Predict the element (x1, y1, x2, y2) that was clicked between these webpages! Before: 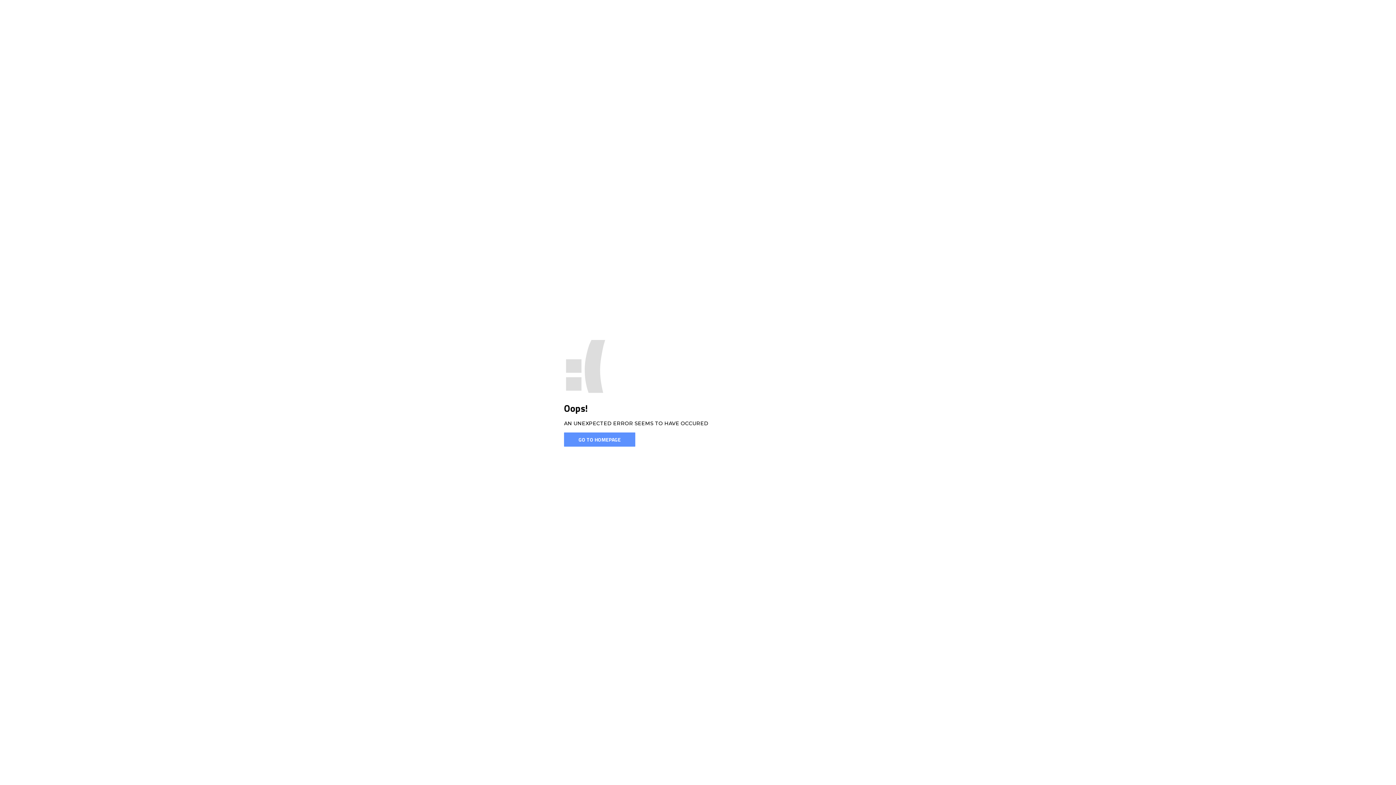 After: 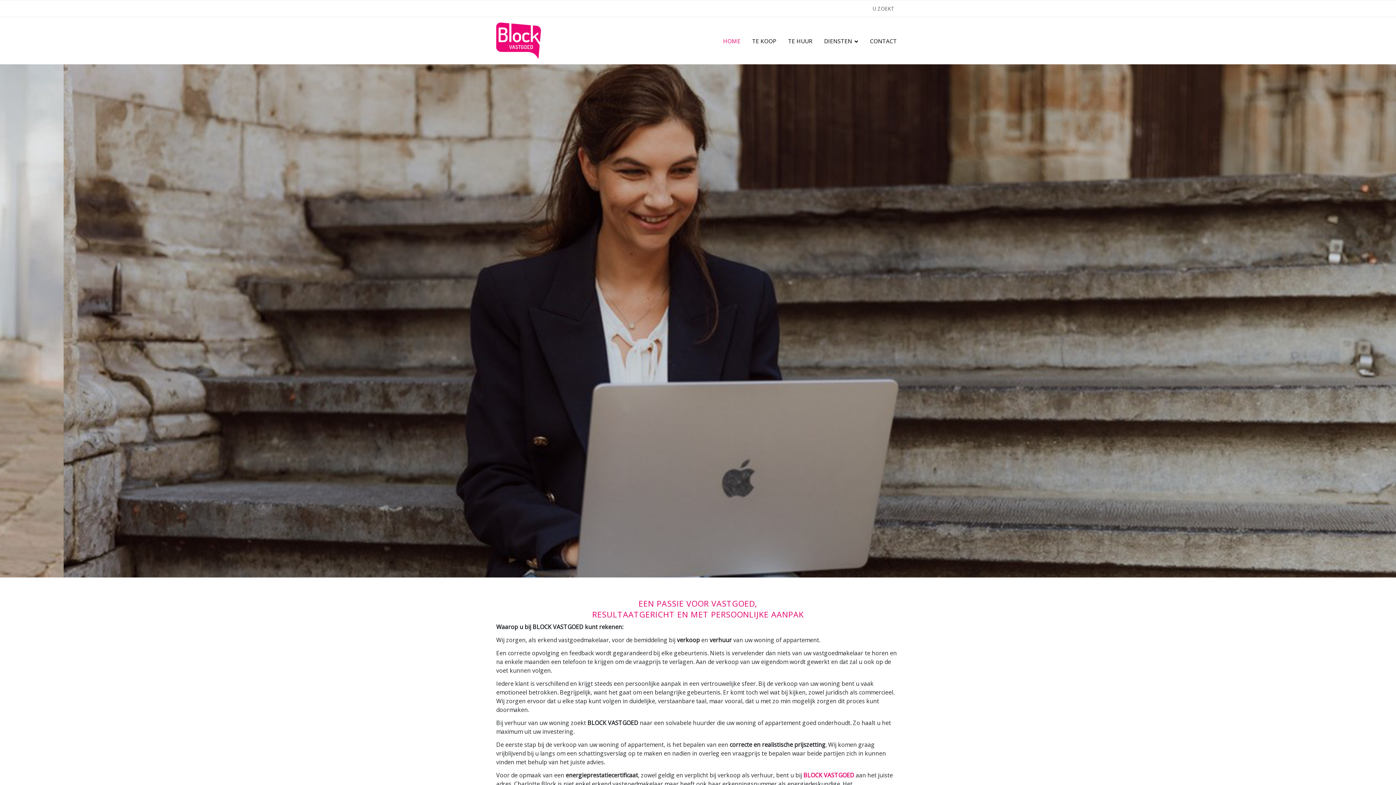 Action: label: GO TO HOMEPAGE bbox: (564, 432, 635, 446)